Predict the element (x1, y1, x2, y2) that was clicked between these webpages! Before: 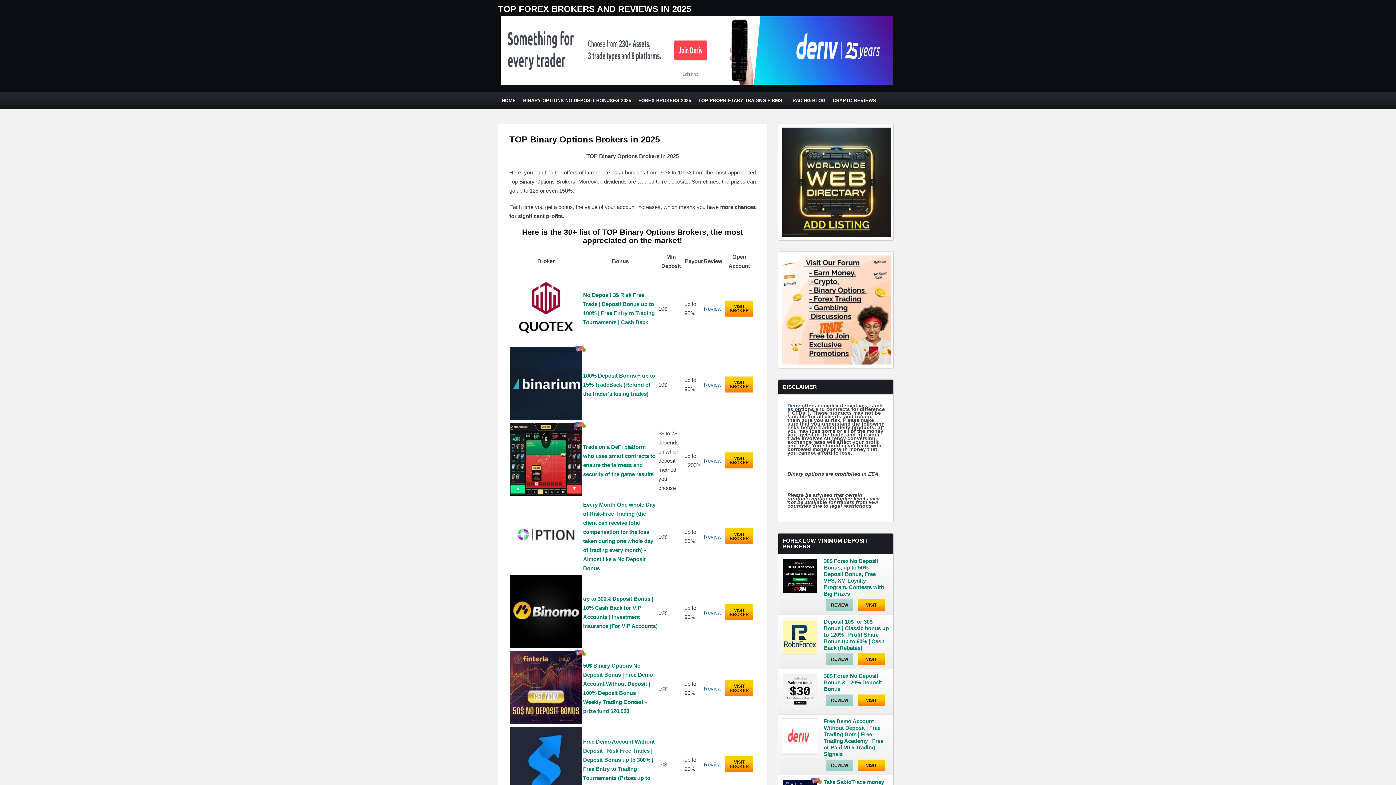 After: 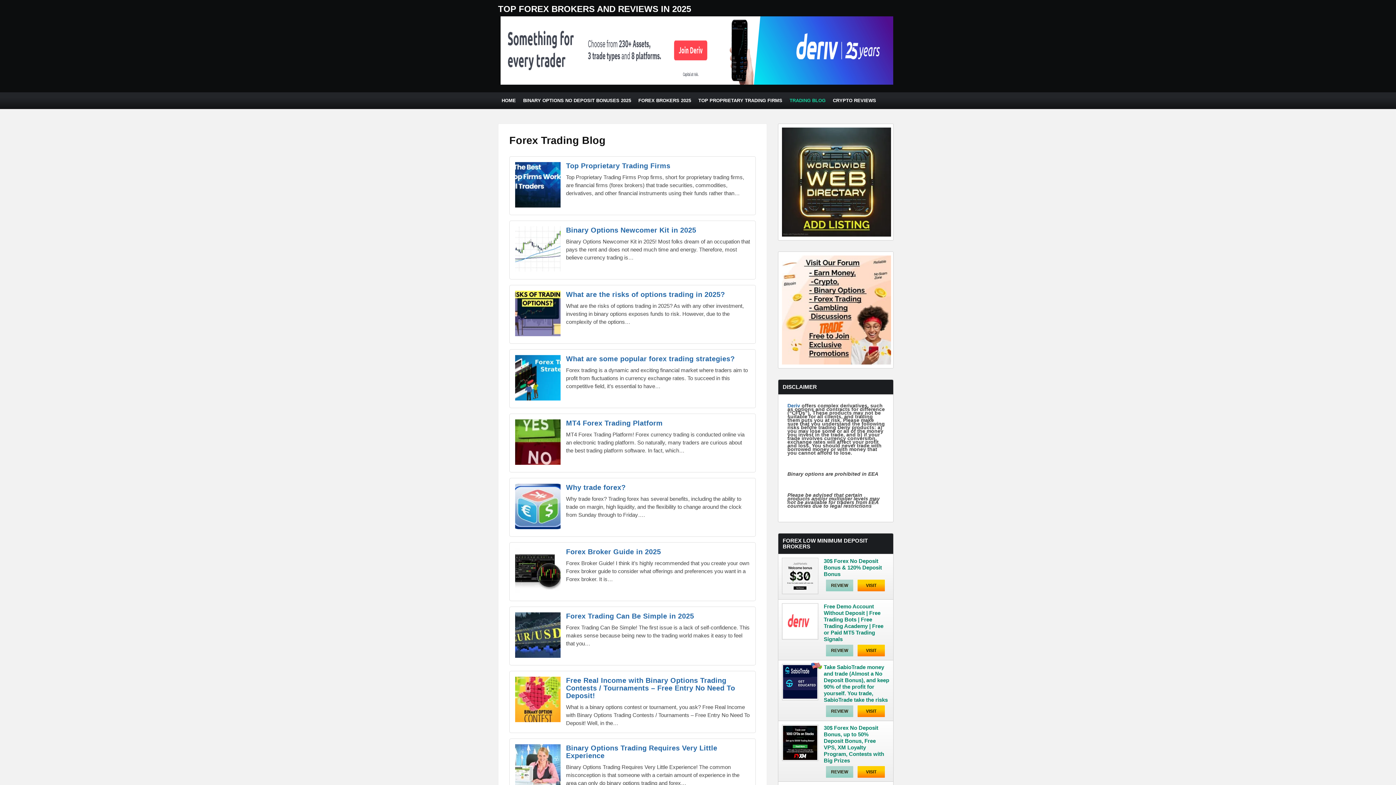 Action: label: TRADING BLOG bbox: (786, 92, 829, 109)